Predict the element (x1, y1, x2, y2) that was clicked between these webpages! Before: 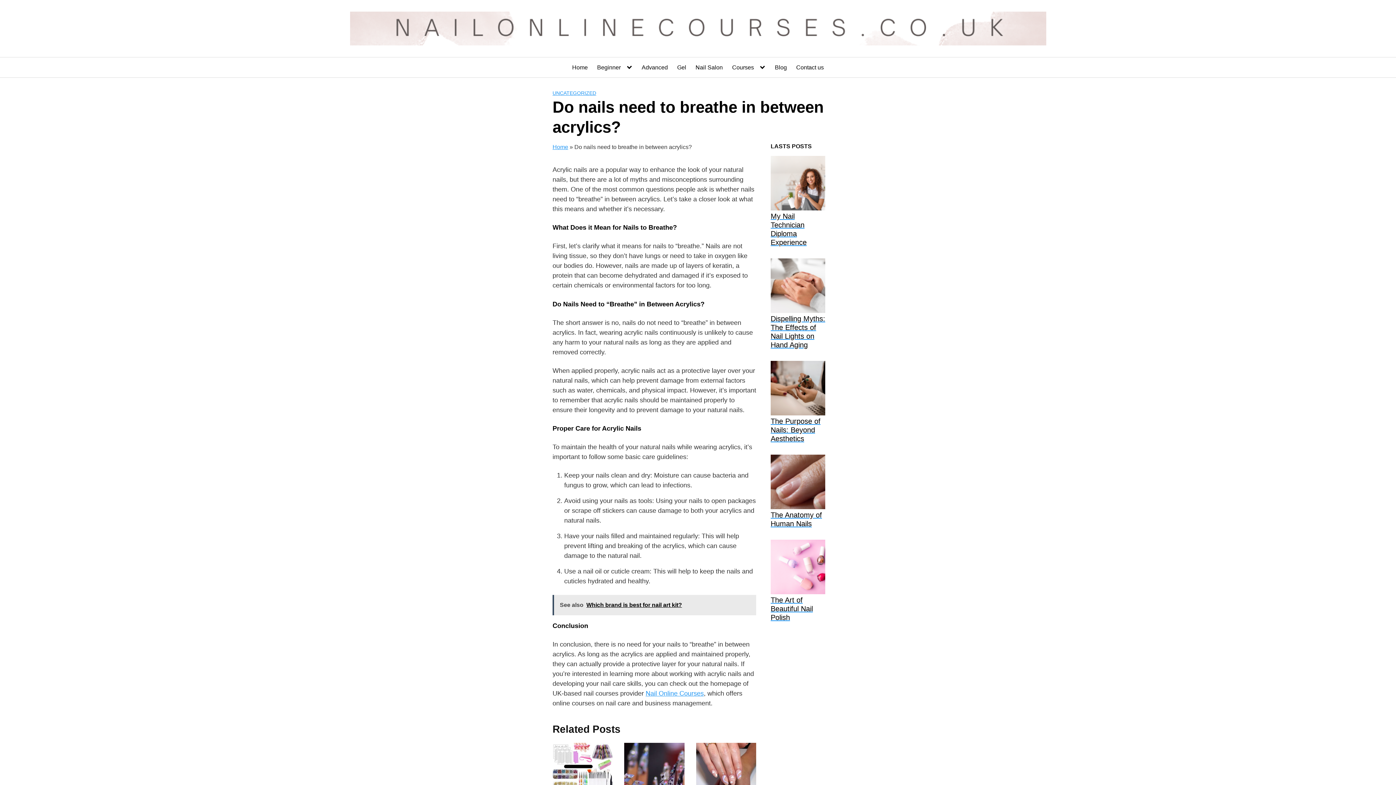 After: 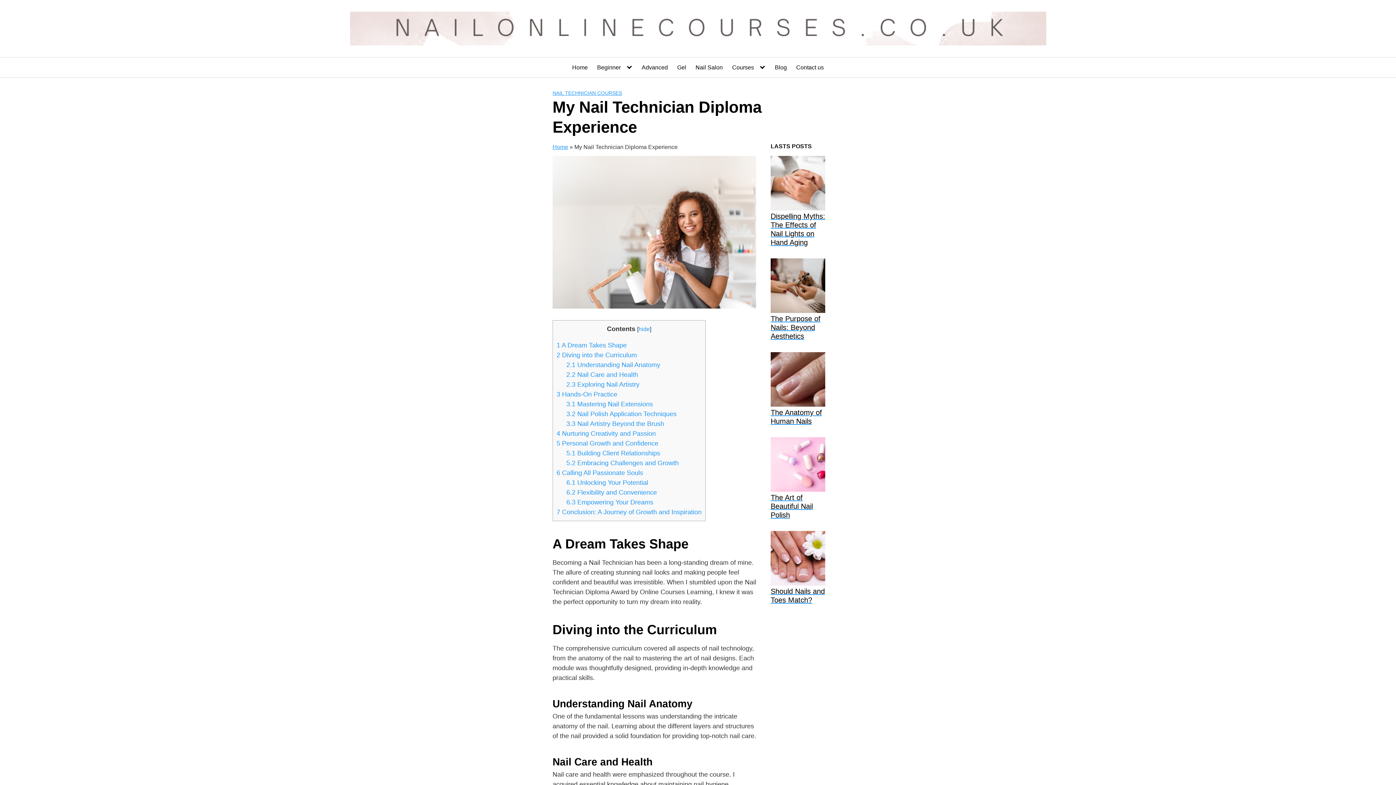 Action: label: My Nail Technician Diploma Experience bbox: (770, 156, 829, 246)